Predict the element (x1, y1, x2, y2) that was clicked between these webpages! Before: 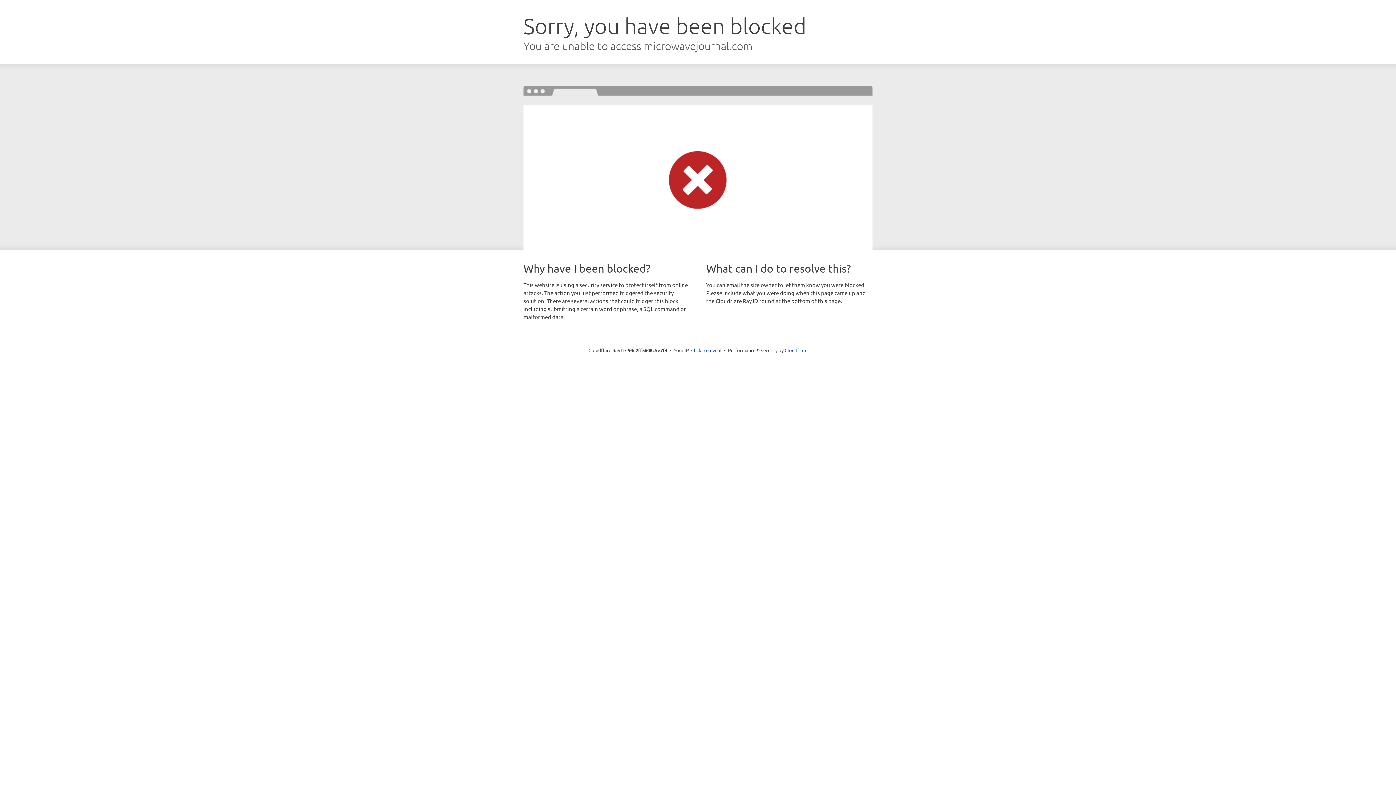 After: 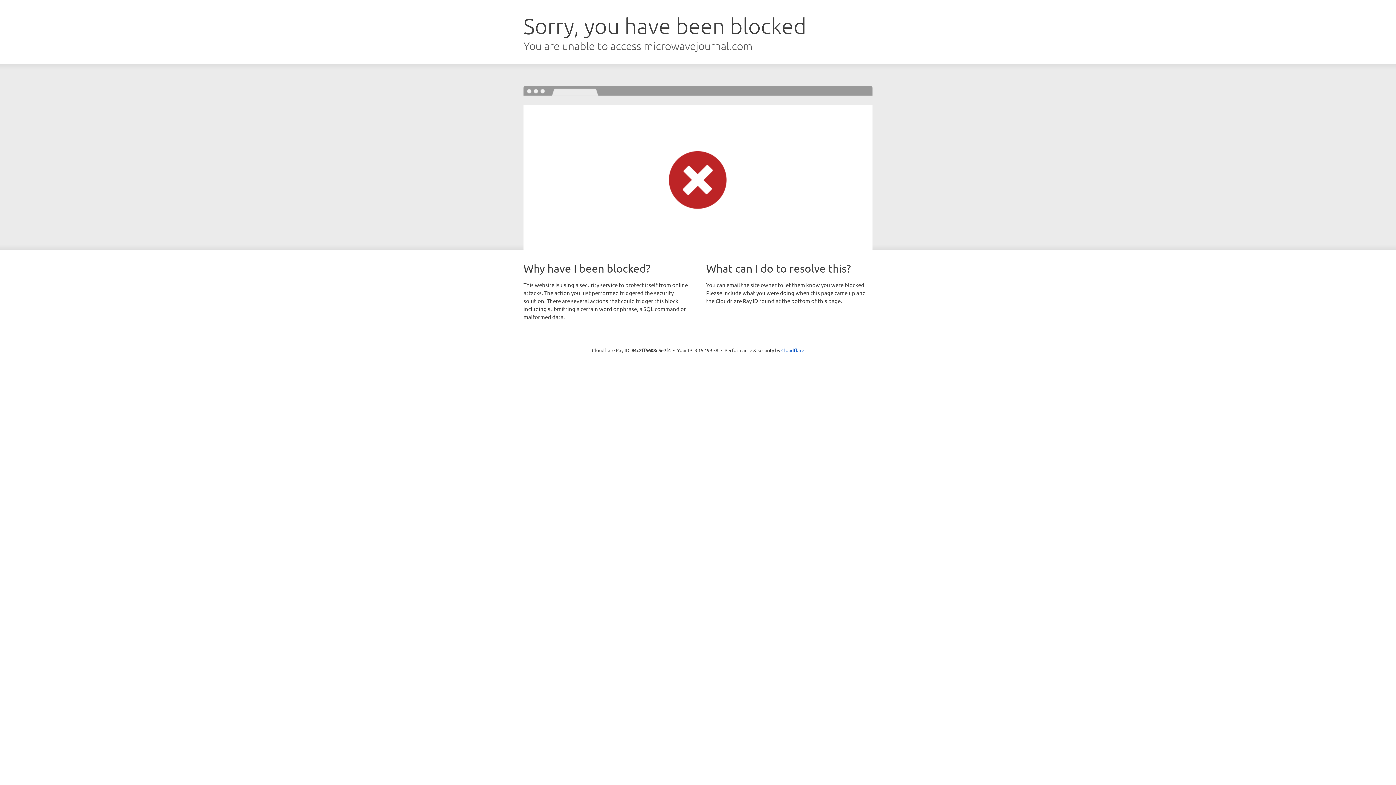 Action: bbox: (691, 346, 721, 353) label: Click to reveal